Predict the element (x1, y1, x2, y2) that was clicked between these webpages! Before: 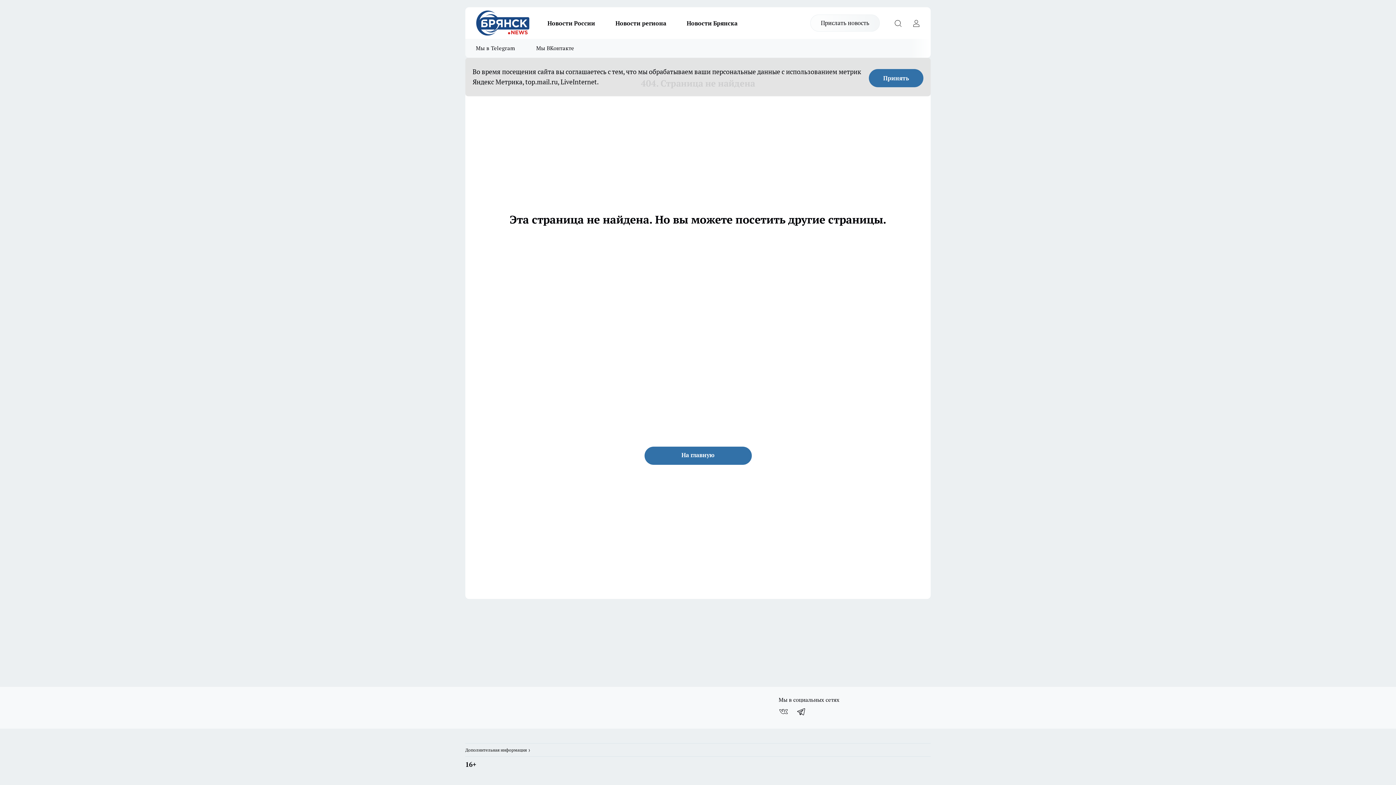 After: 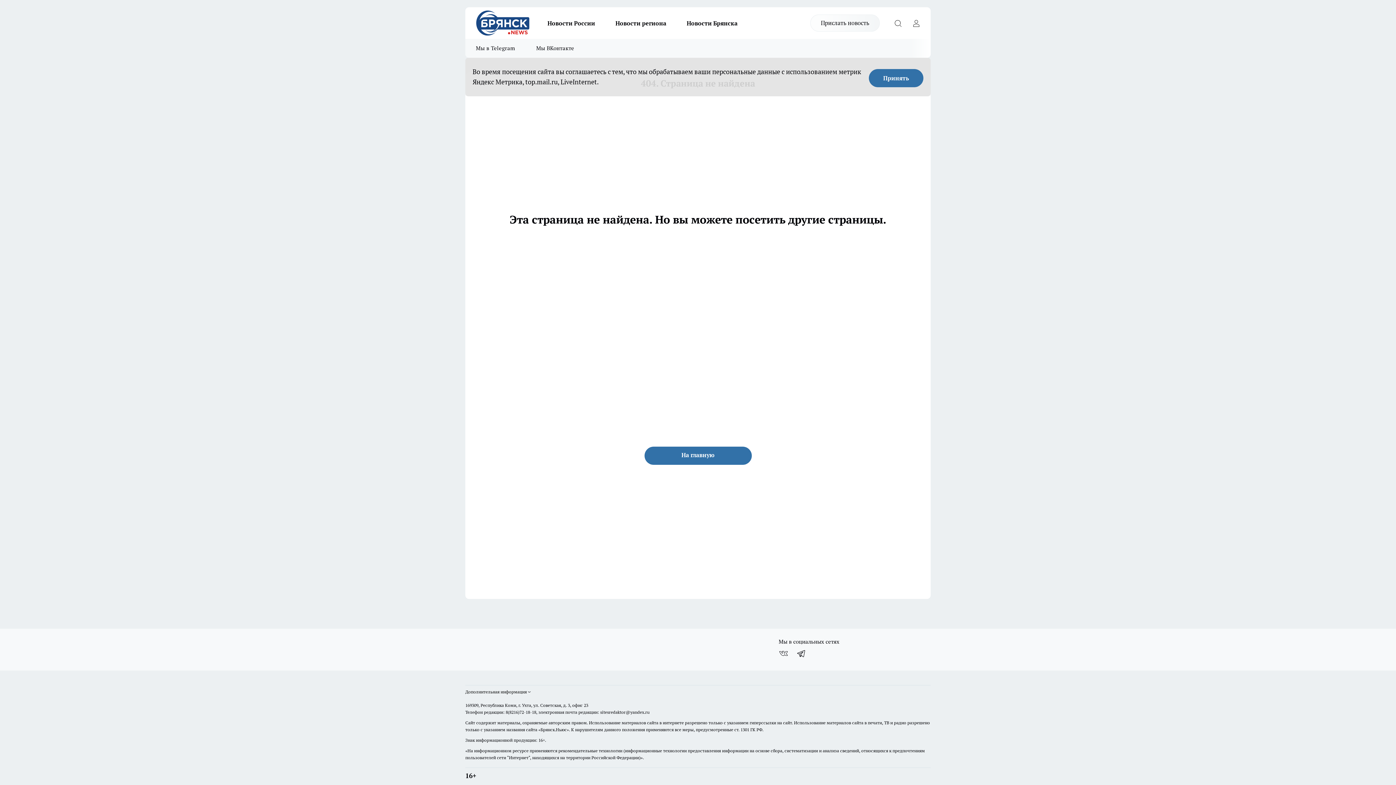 Action: label: Дополнительная информация bbox: (465, 744, 531, 756)